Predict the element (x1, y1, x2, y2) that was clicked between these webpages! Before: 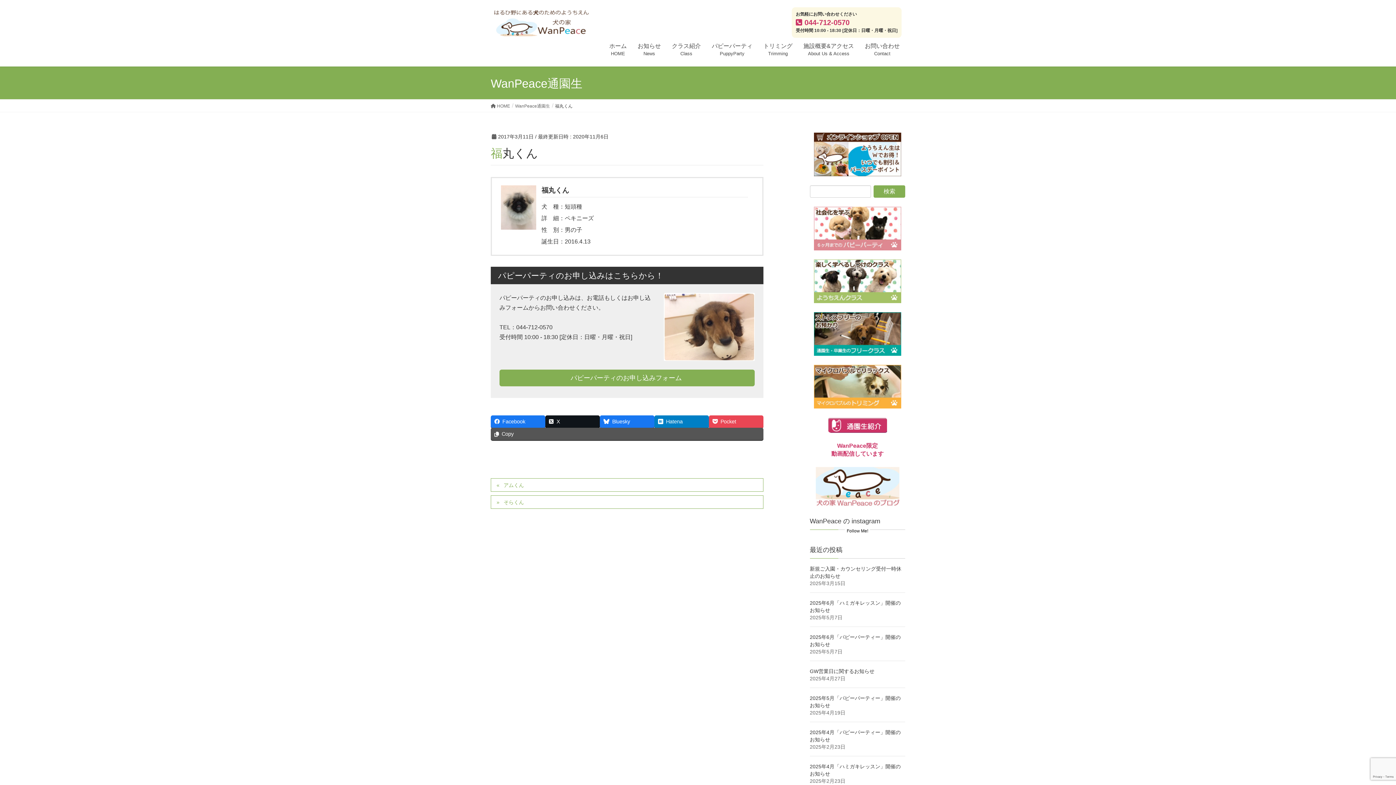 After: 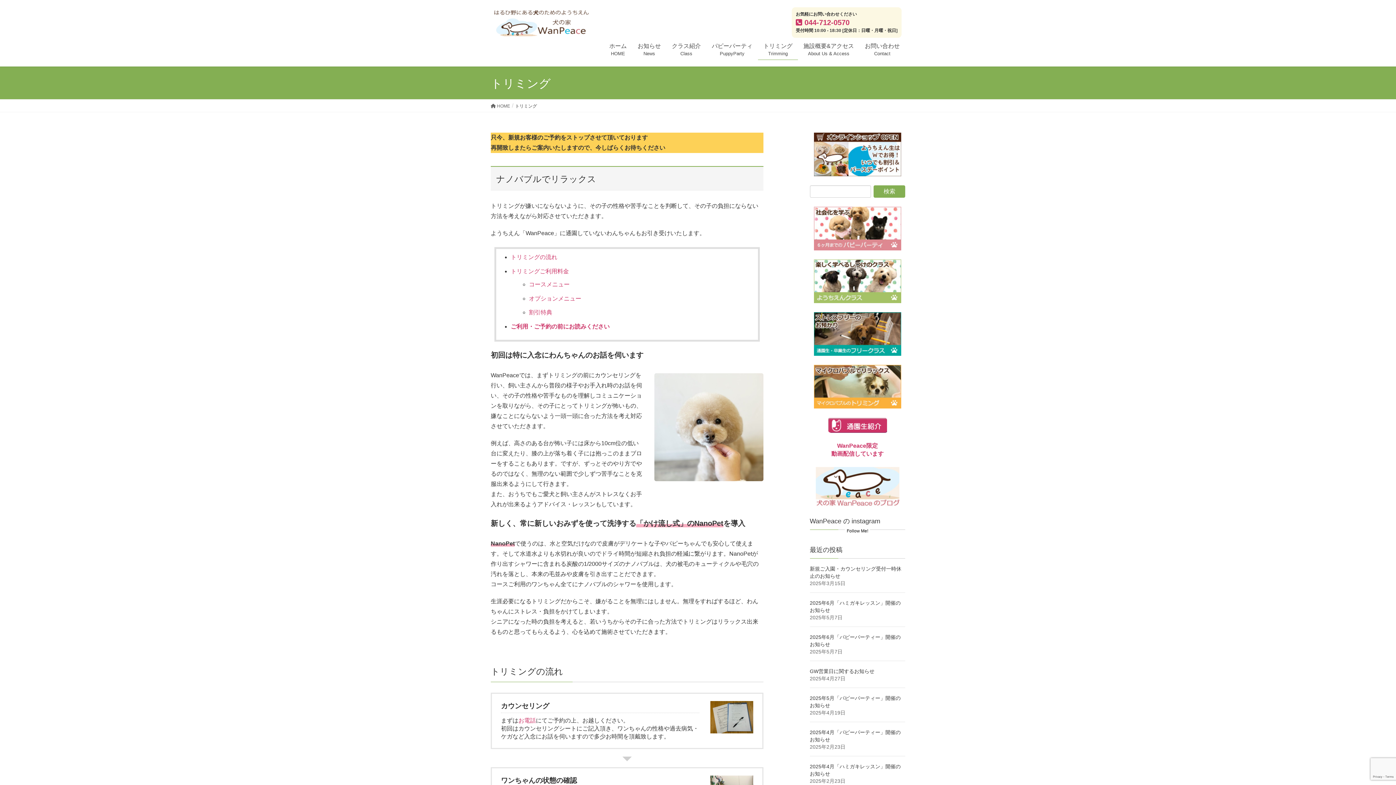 Action: bbox: (758, 37, 798, 60) label: トリミング
Trimming